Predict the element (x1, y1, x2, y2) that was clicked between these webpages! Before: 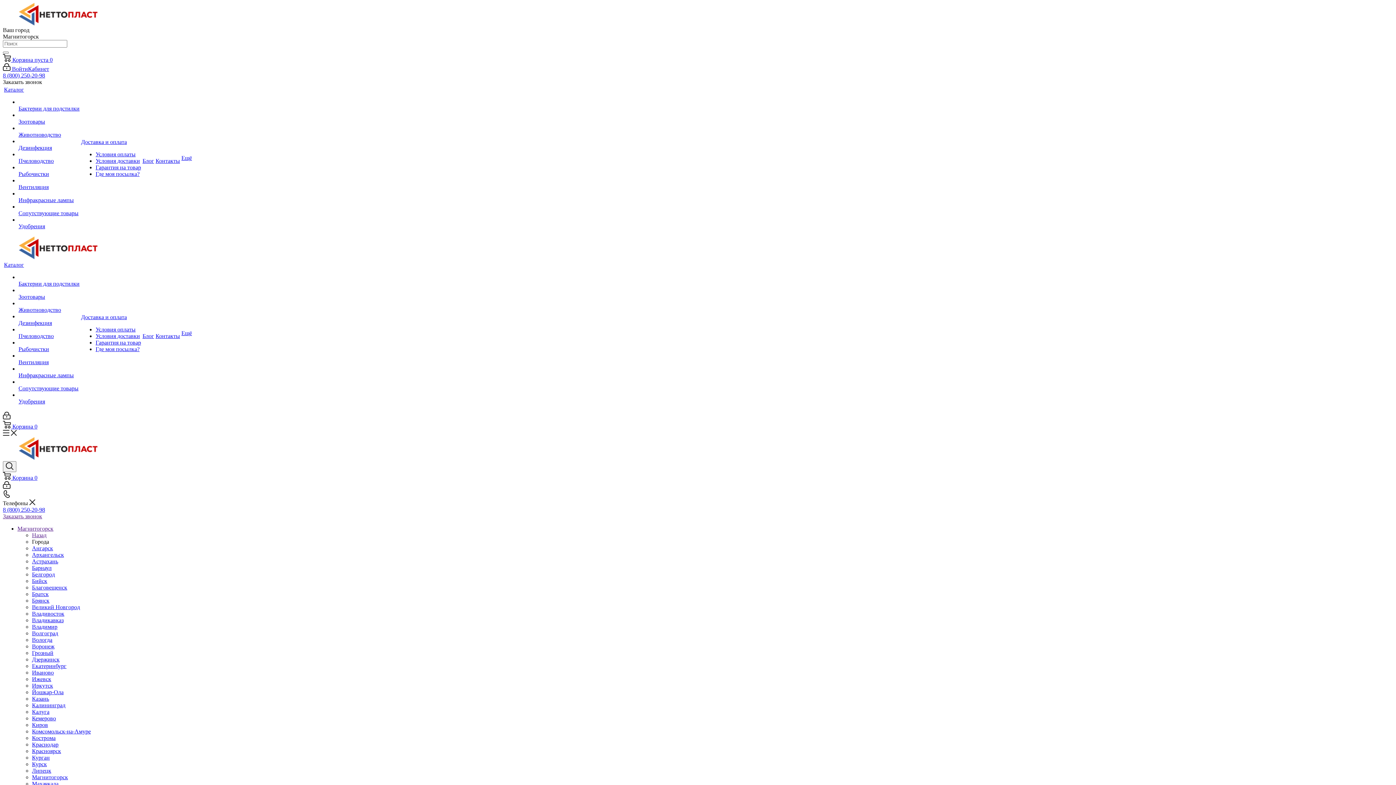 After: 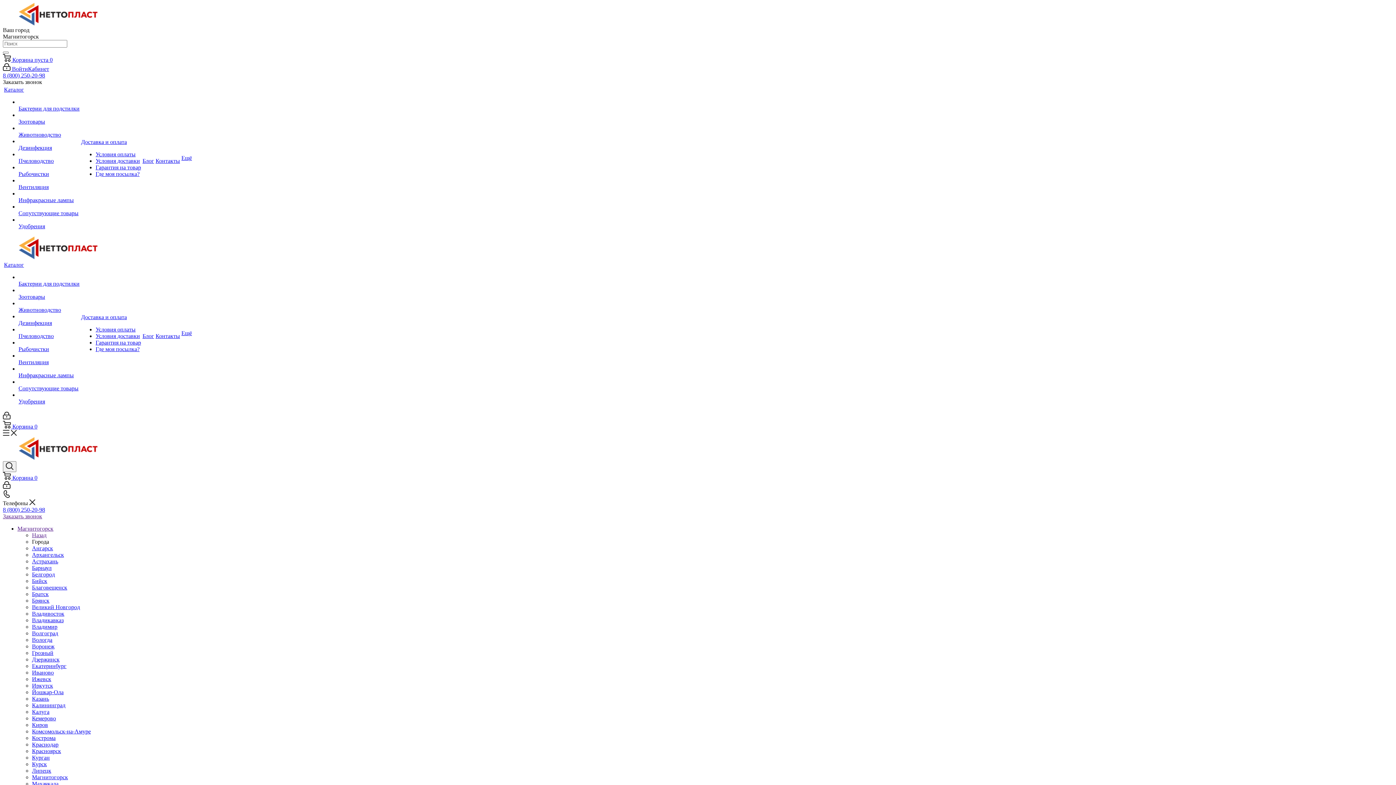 Action: bbox: (2, 513, 42, 519) label: Заказать звонок